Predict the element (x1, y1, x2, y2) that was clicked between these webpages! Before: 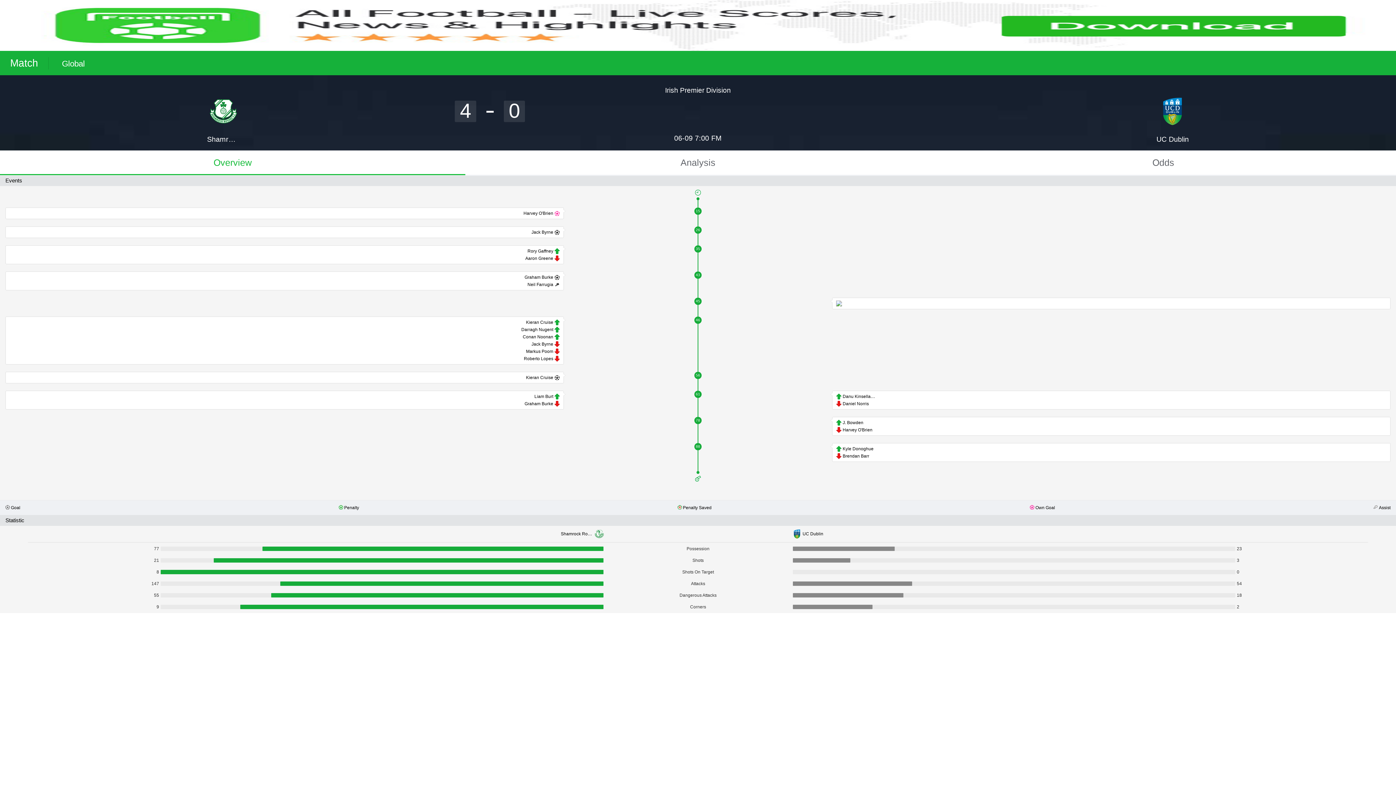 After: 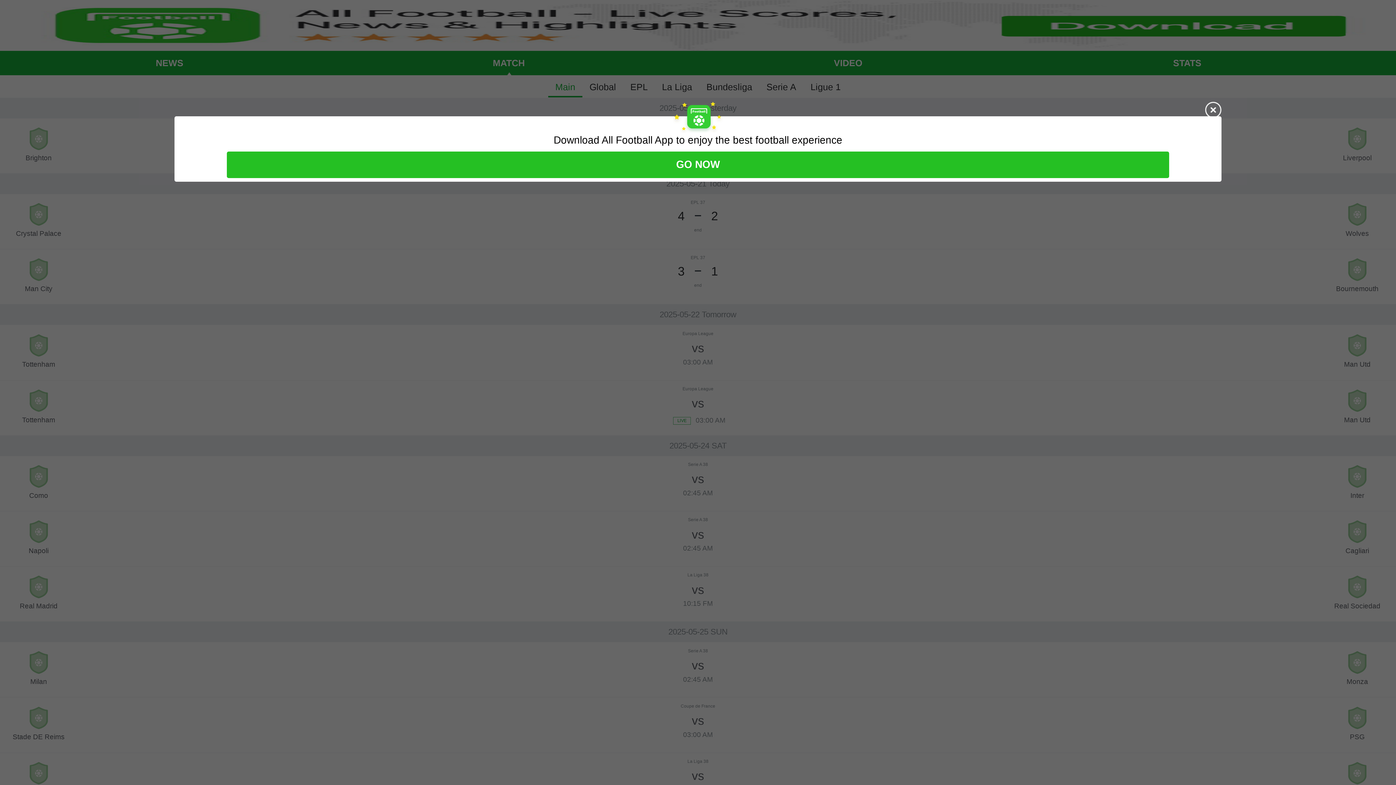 Action: bbox: (0, 57, 48, 69) label: Match